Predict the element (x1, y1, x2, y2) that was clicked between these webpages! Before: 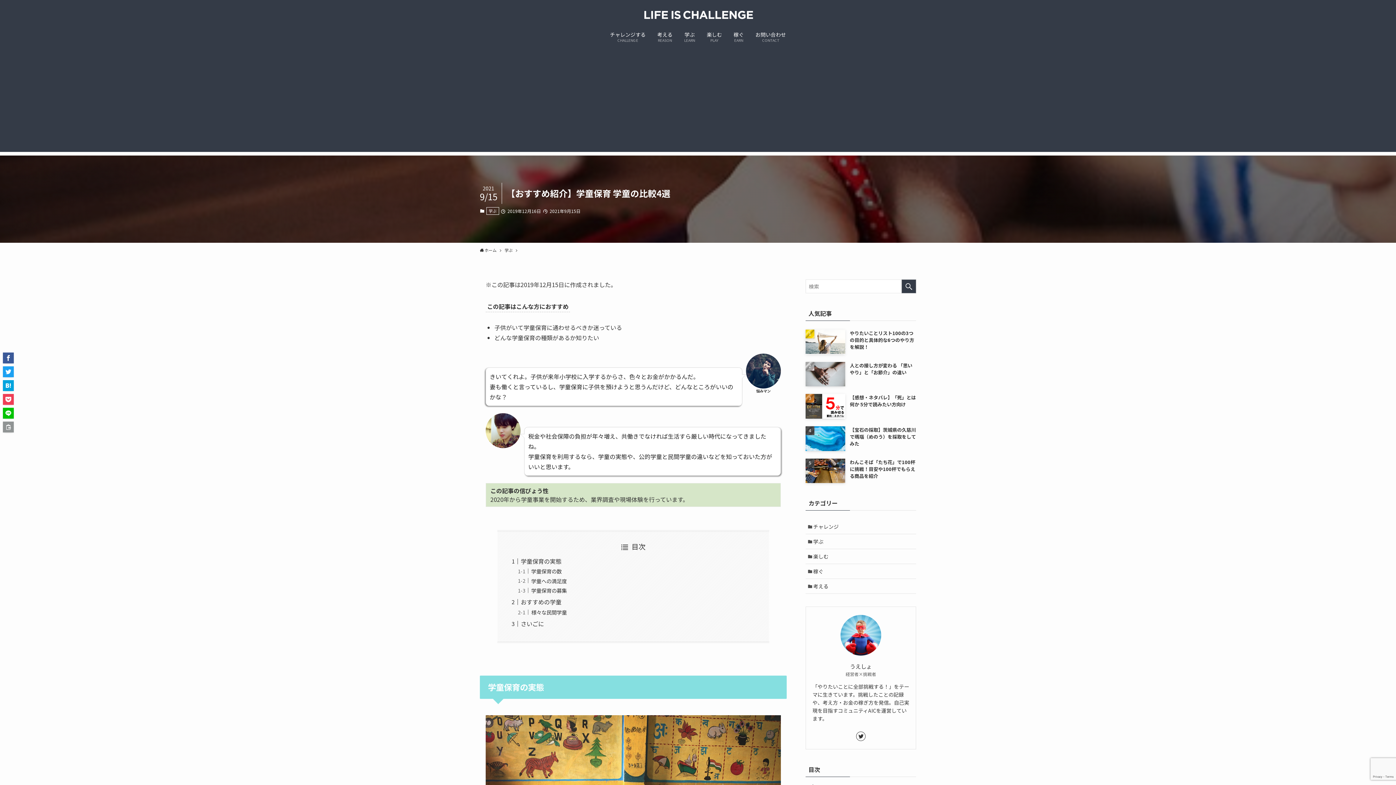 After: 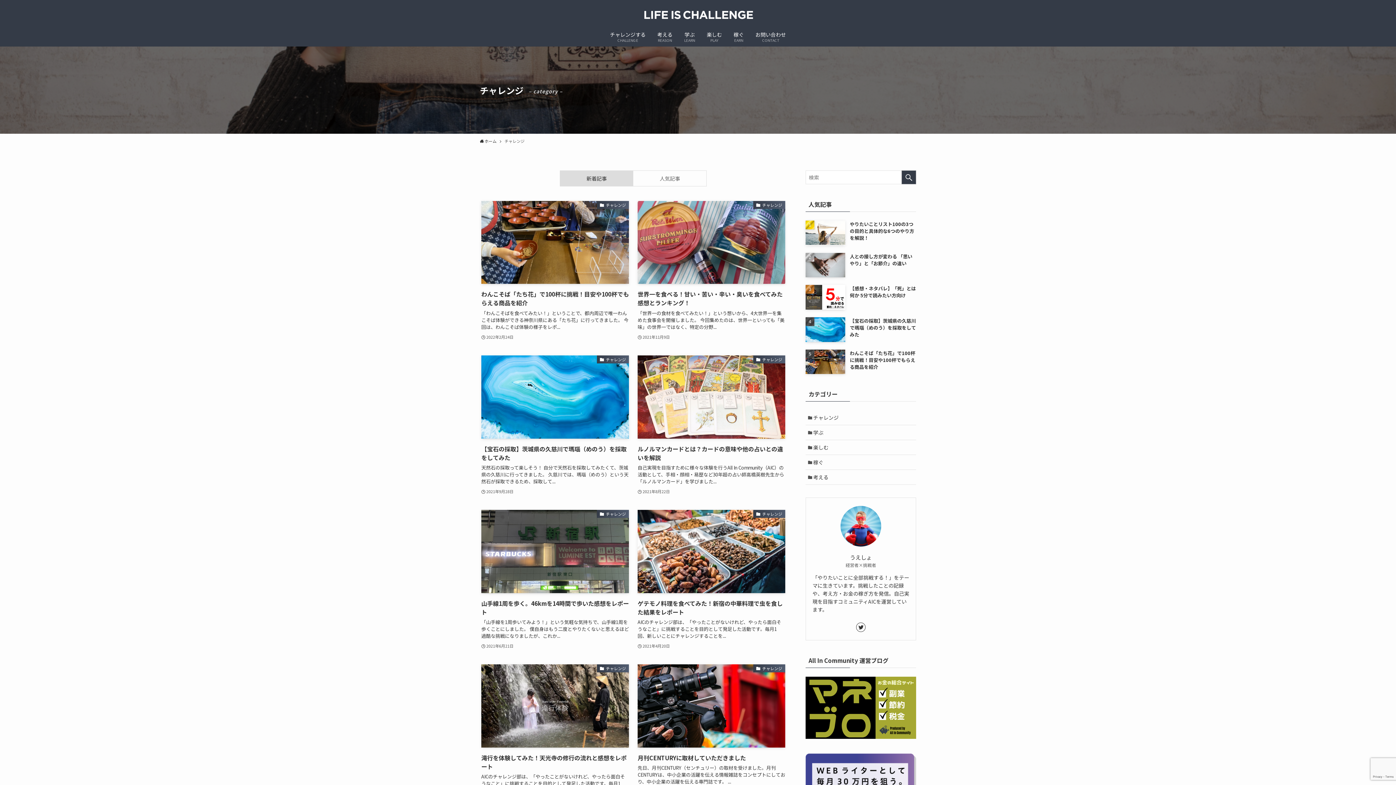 Action: bbox: (805, 519, 916, 534) label: チャレンジ